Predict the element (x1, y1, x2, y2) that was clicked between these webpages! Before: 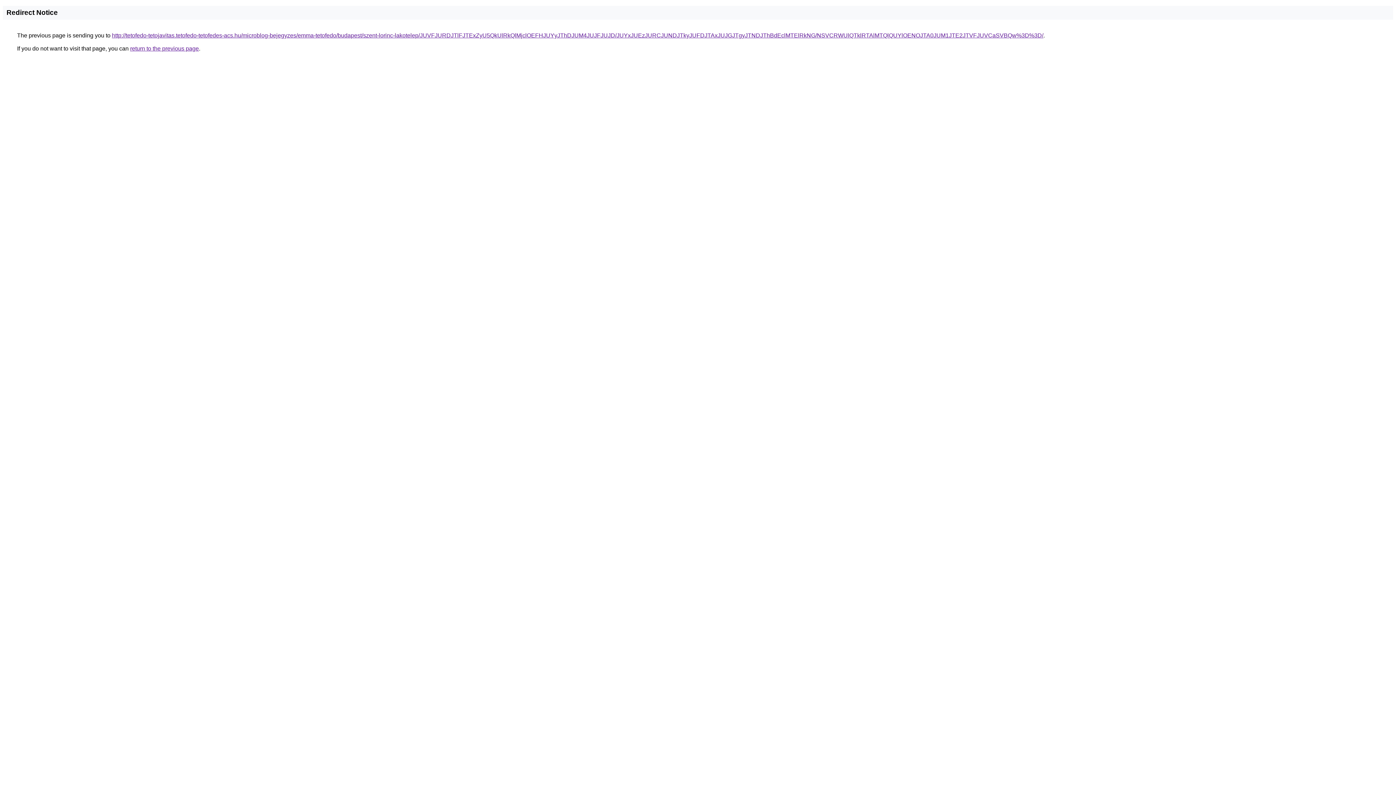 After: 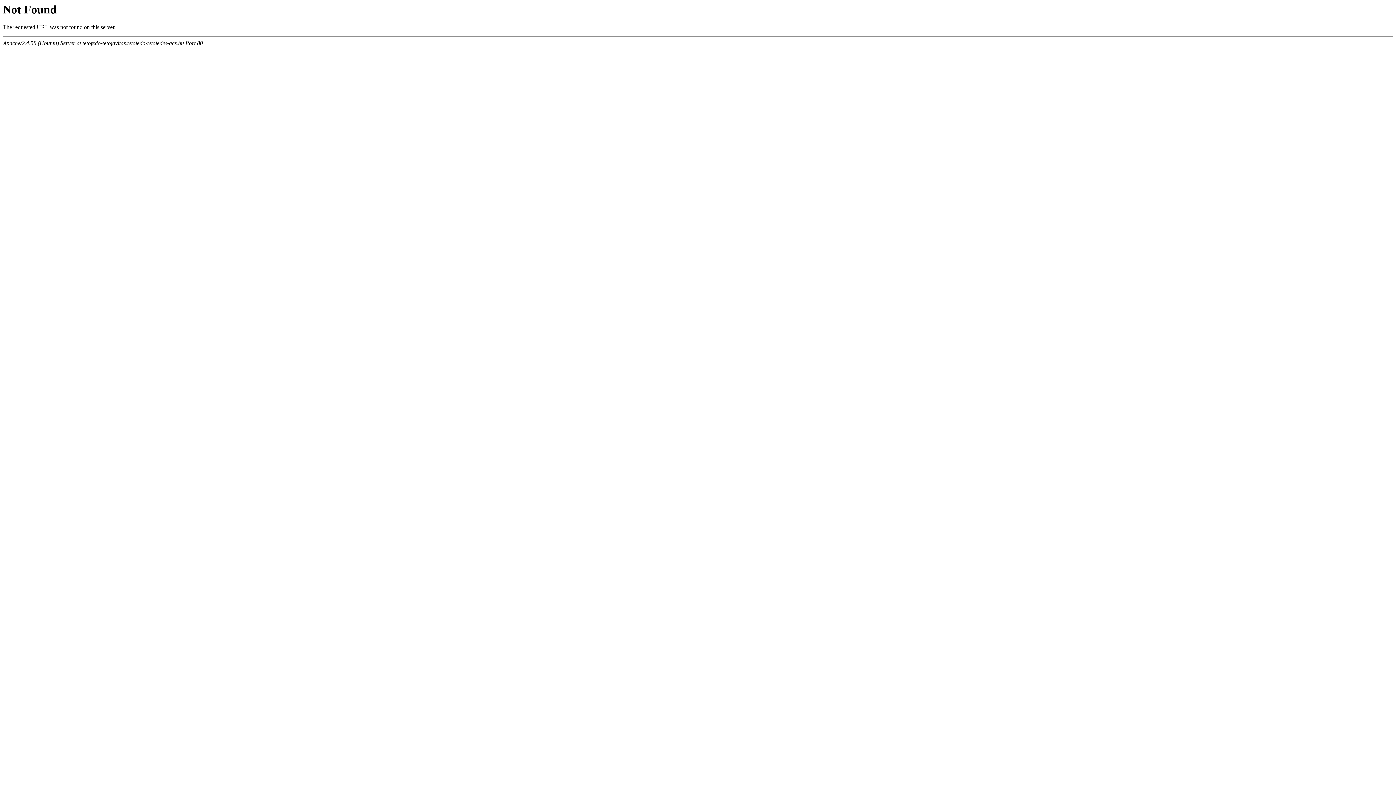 Action: label: http://tetofedo-tetojavitas.tetofedo-tetofedes-acs.hu/microblog-bejegyzes/emma-tetofedo/budapest/szent-lorinc-lakotelep/JUVFJURDJTlFJTExZyU5QkUlRkQlMjclOEFHJUYyJThDJUM4JUJFJUJD/JUYxJUEzJURCJUNDJTkyJUFDJTAxJUJGJTgyJTNDJThBdEclMTElRkNG/NSVCRWUlQTklRTAlMTQlQUYlOENOJTA0JUM1JTE2JTVFJUVCaSVBQw%3D%3D/ bbox: (112, 32, 1043, 38)